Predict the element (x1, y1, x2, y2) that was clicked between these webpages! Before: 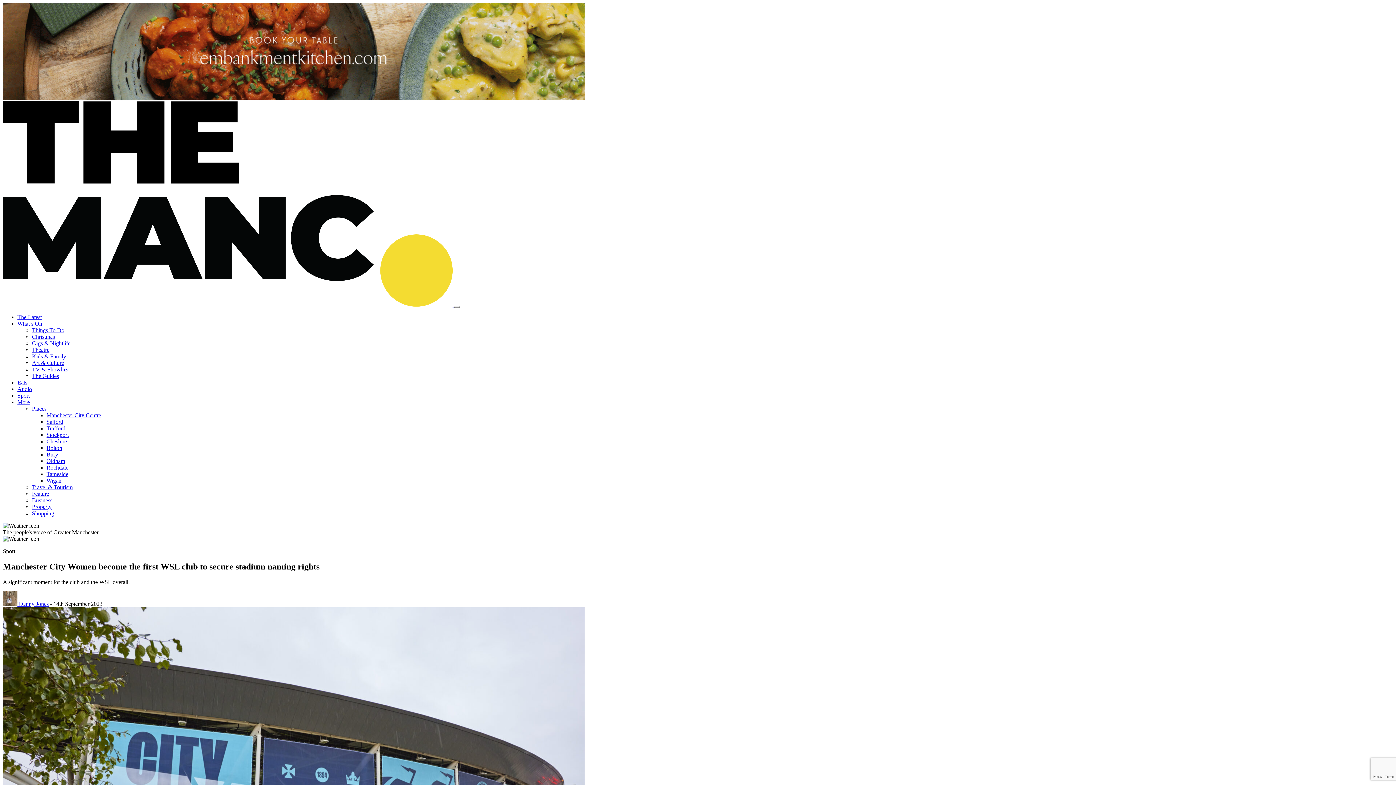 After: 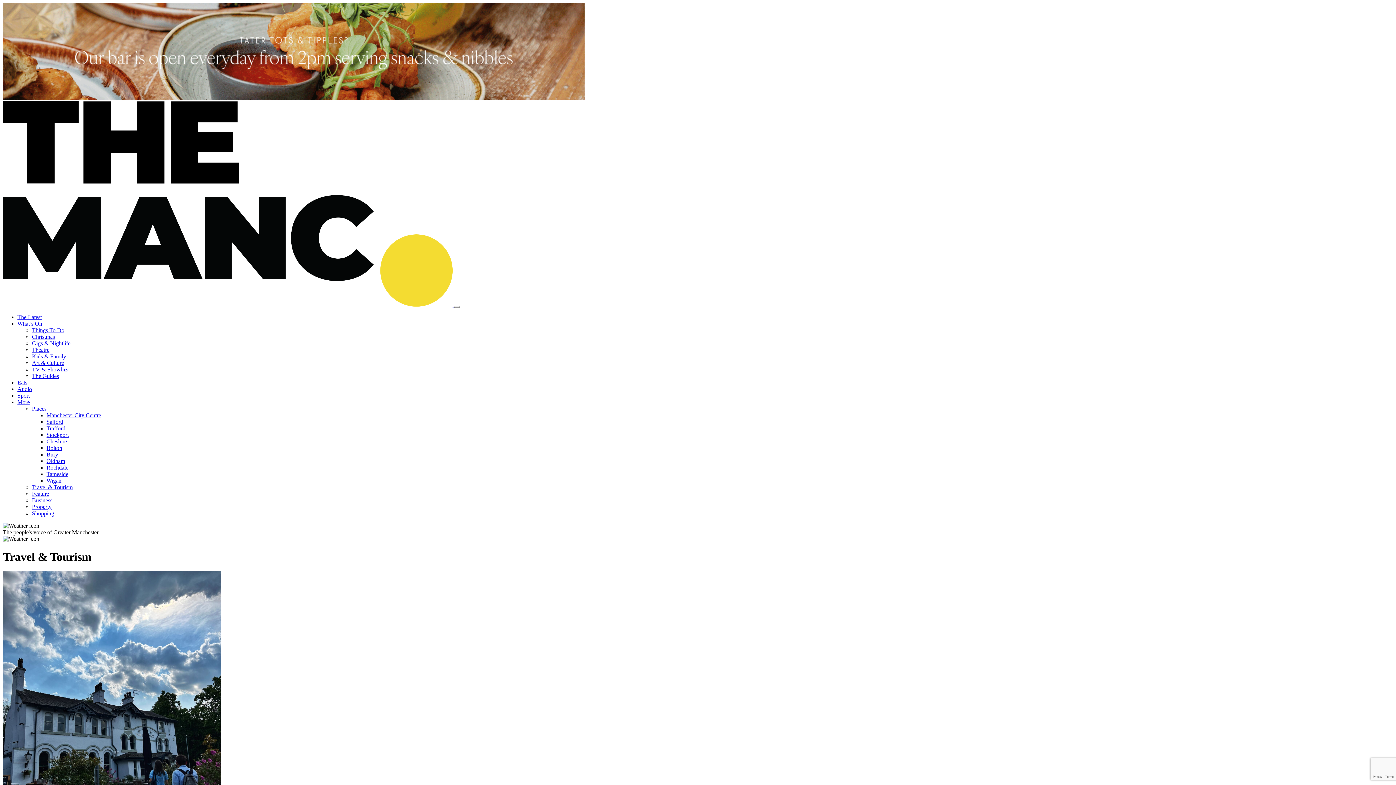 Action: bbox: (32, 484, 72, 490) label: Travel & Tourism